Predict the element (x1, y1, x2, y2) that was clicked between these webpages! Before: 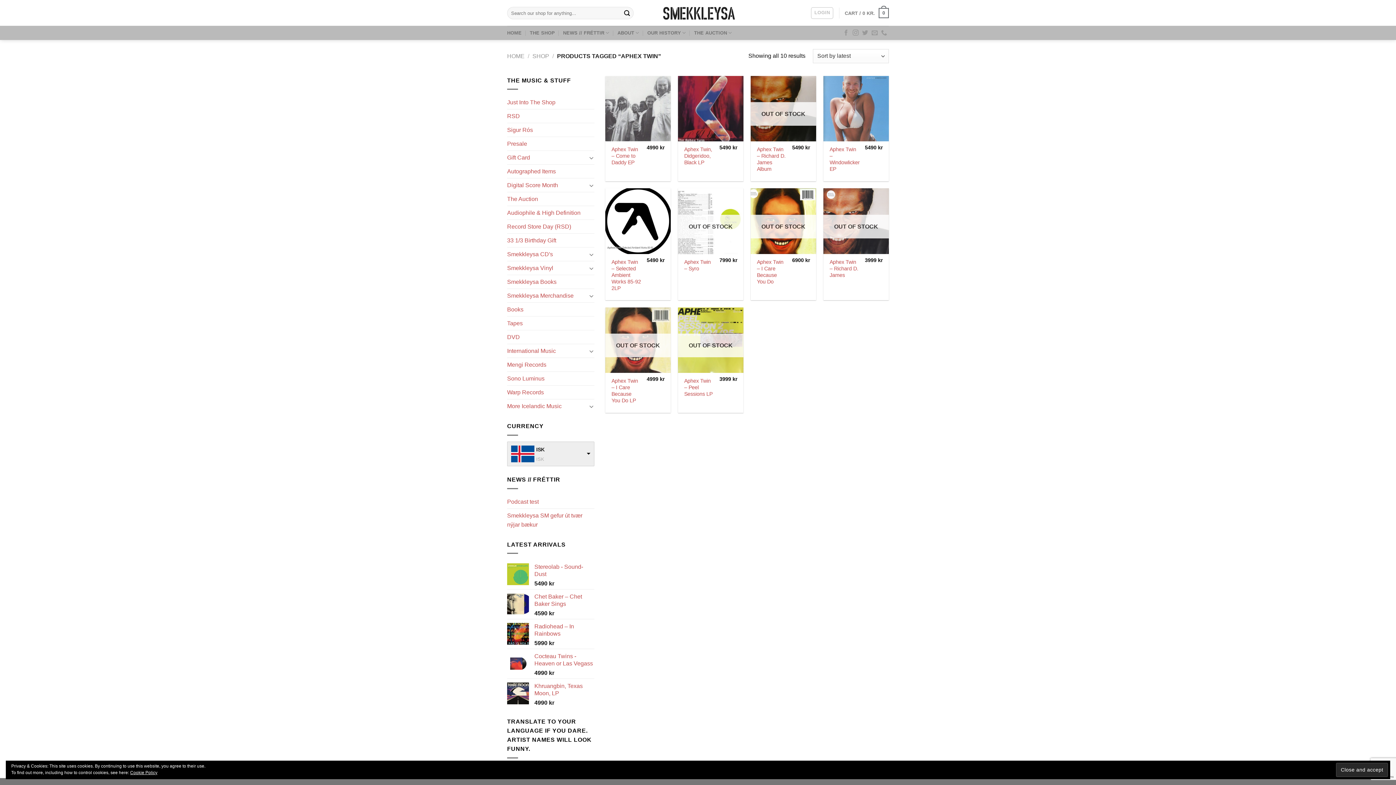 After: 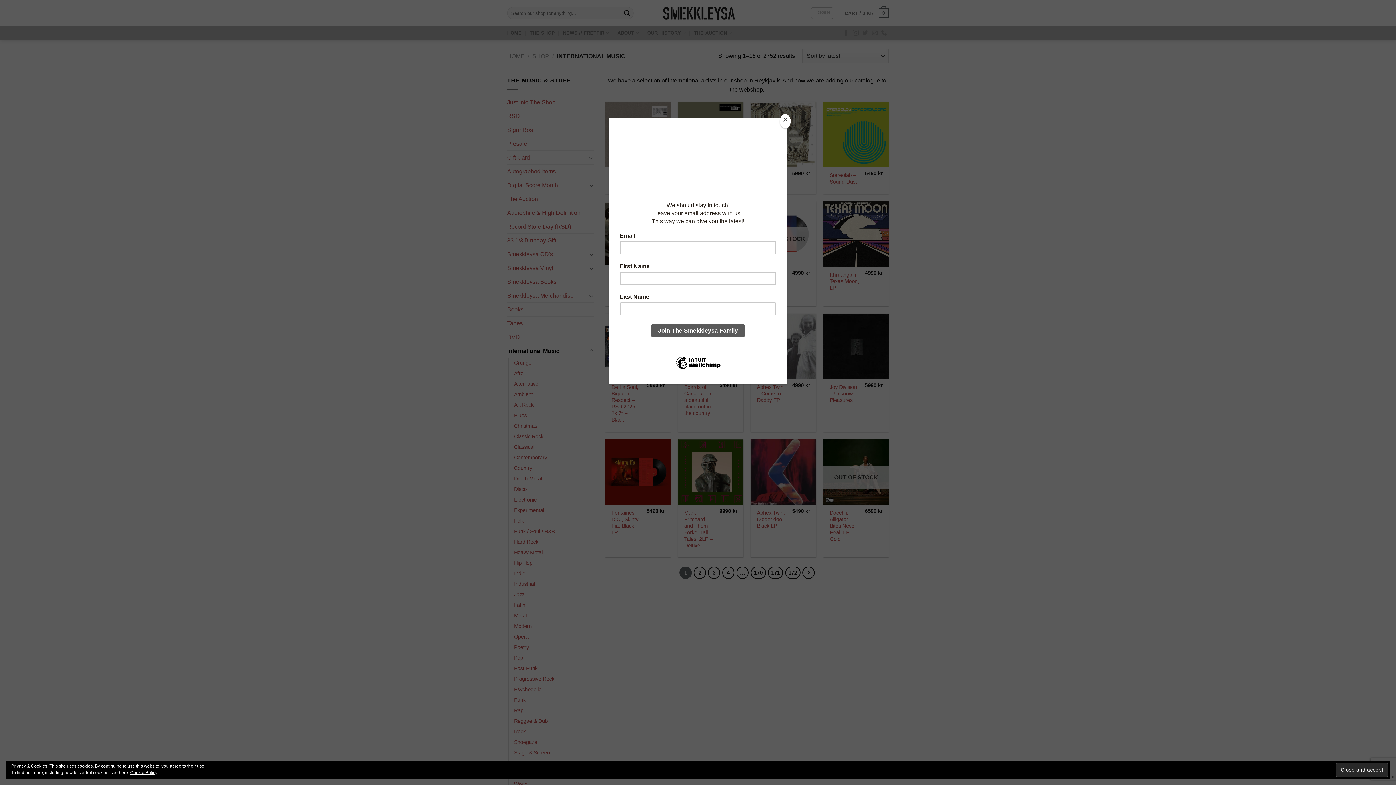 Action: bbox: (507, 344, 587, 357) label: International Music